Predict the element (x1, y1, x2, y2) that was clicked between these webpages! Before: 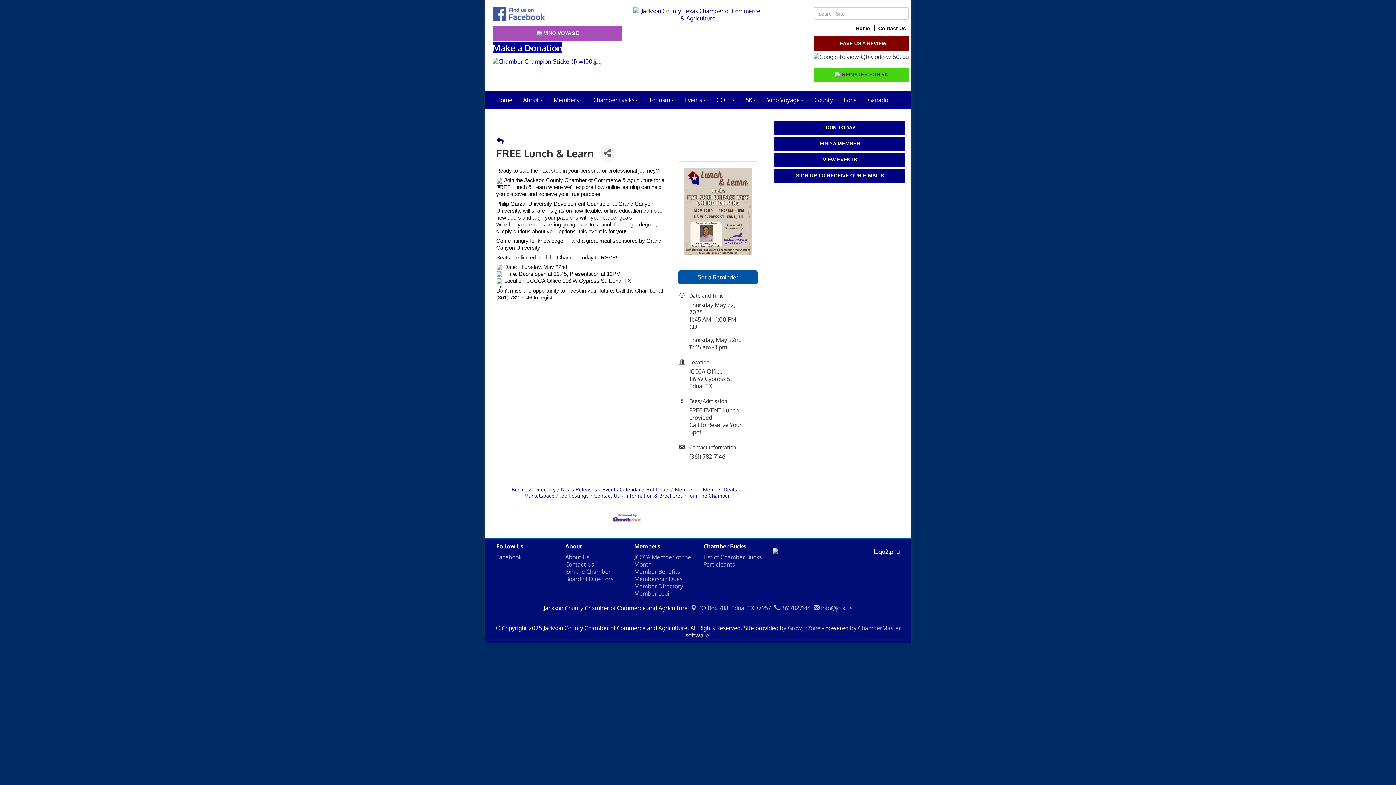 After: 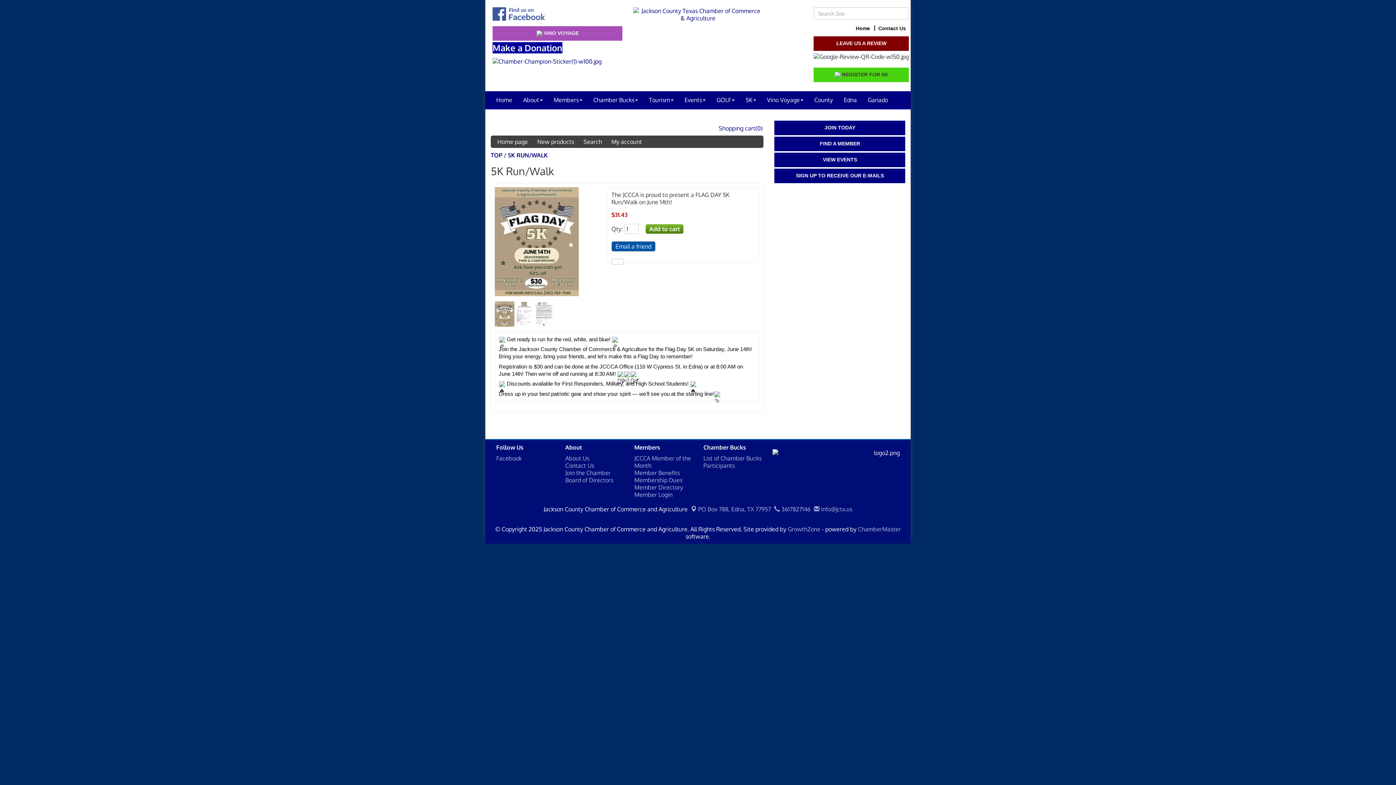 Action: bbox: (813, 67, 909, 82) label:  REGISTER FOR 5K